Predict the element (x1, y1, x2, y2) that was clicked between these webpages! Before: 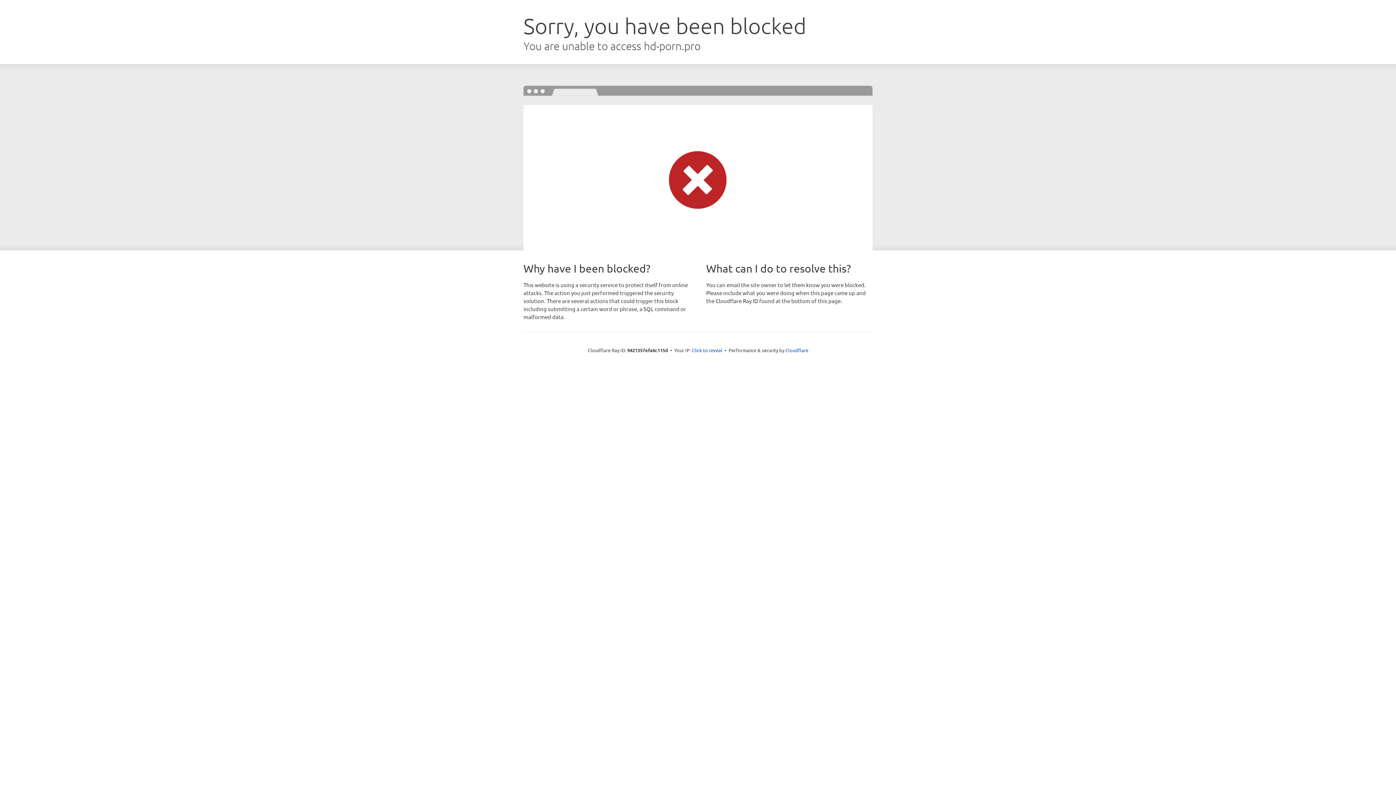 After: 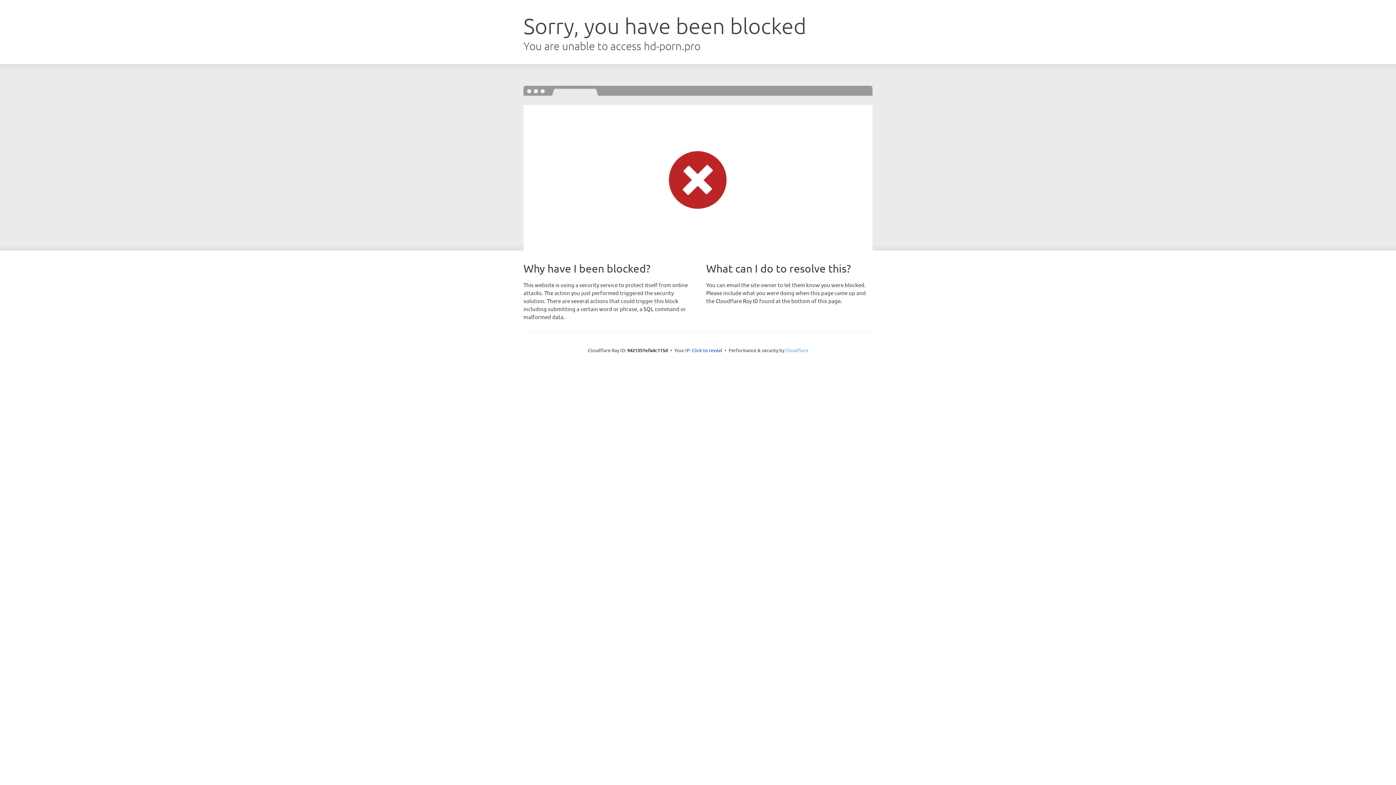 Action: bbox: (785, 347, 808, 353) label: Cloudflare